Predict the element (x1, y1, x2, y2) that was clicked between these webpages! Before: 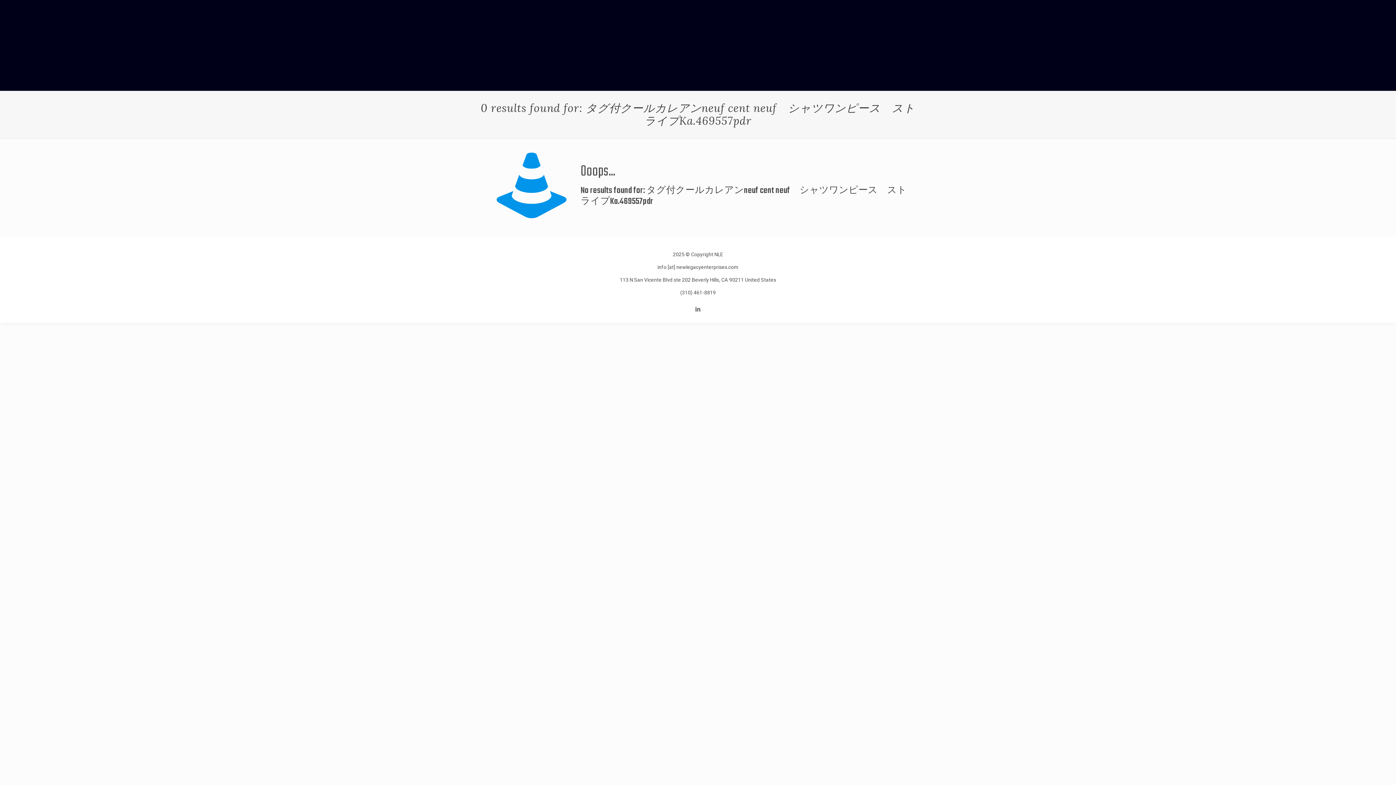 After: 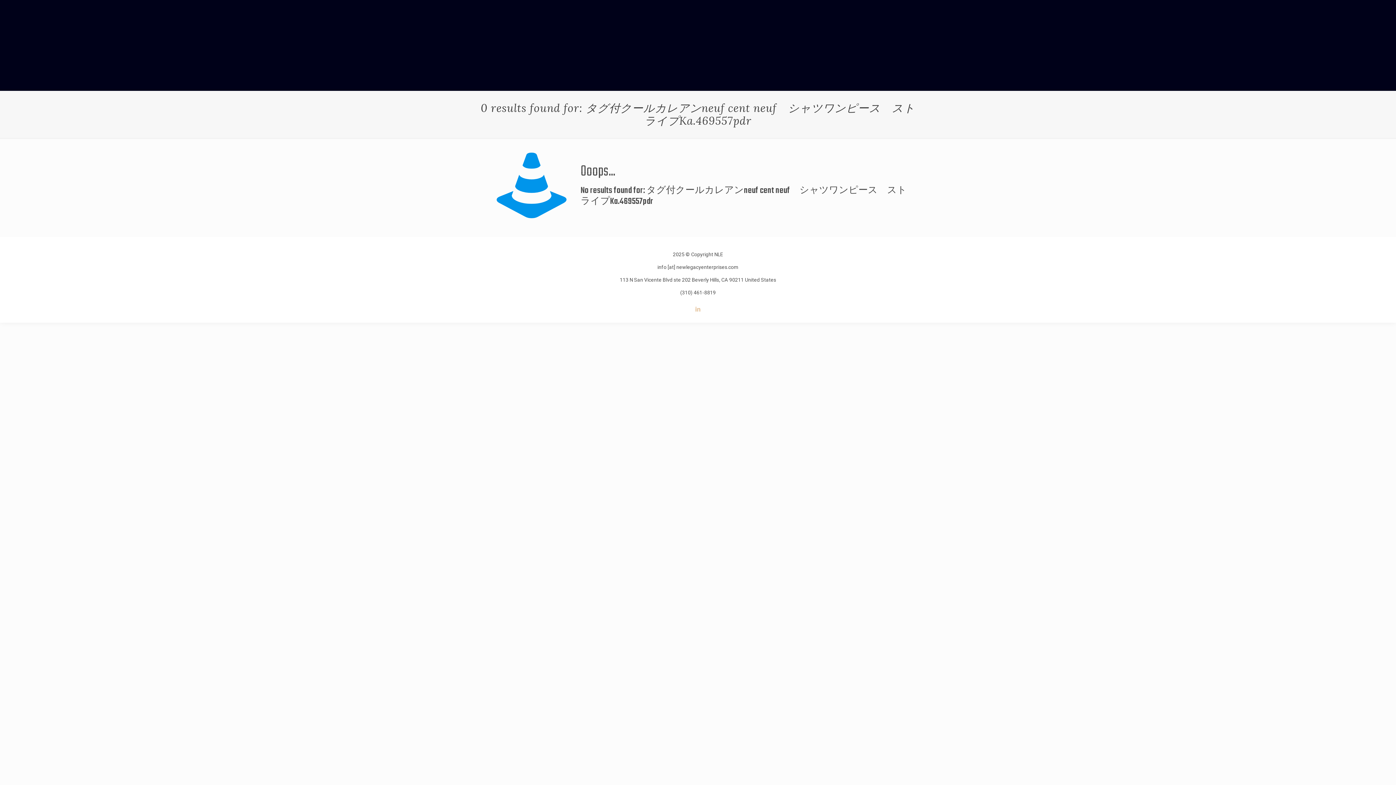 Action: bbox: (694, 306, 701, 312)